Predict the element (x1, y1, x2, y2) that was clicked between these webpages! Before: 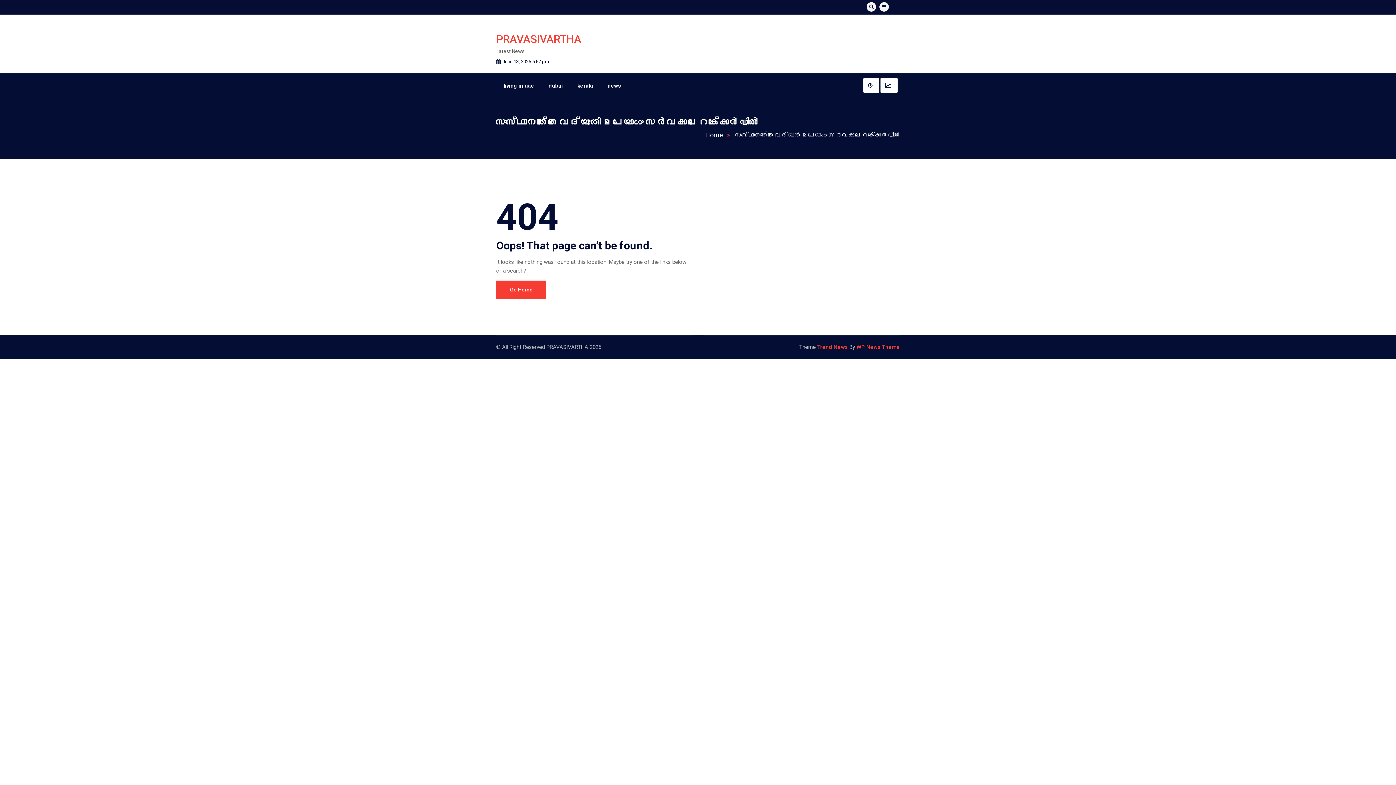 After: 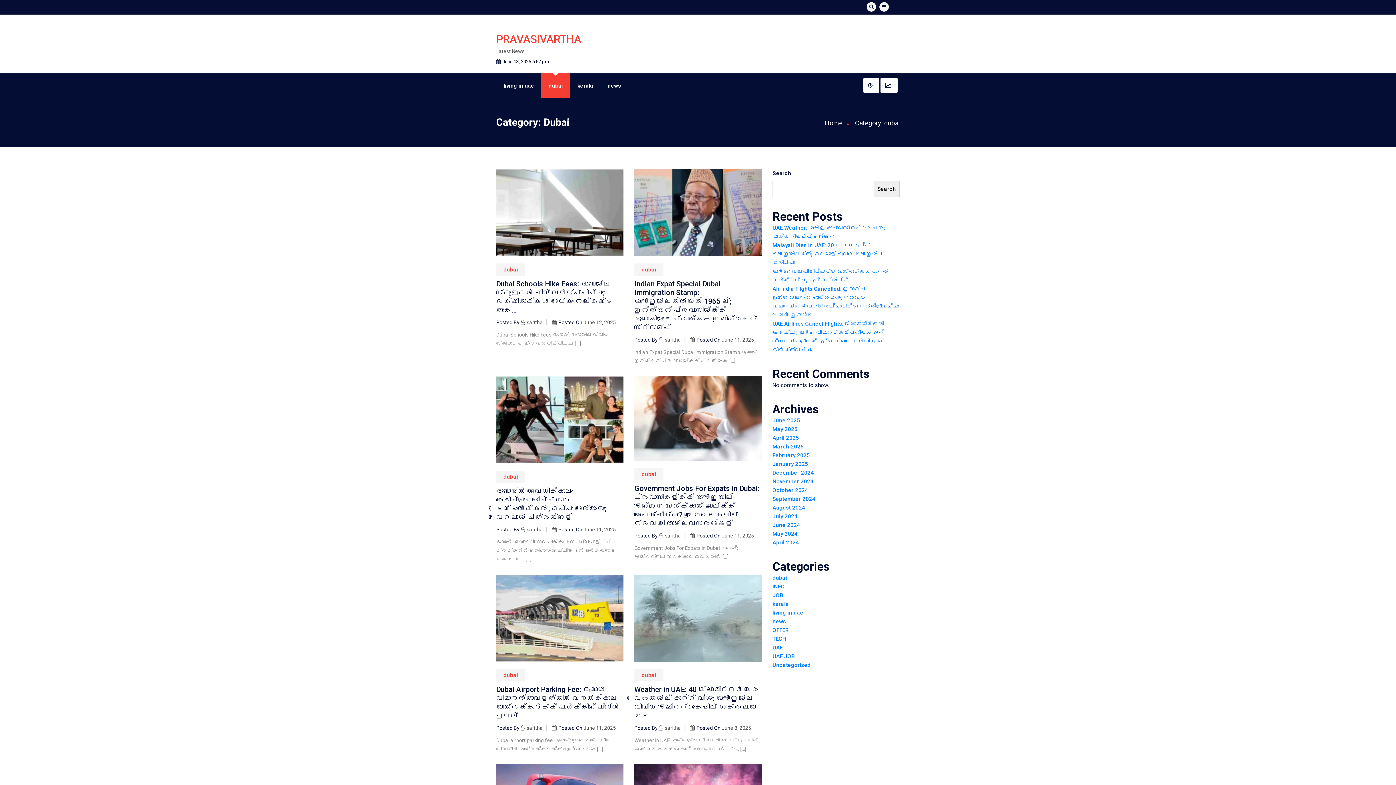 Action: label: dubai bbox: (541, 73, 570, 98)